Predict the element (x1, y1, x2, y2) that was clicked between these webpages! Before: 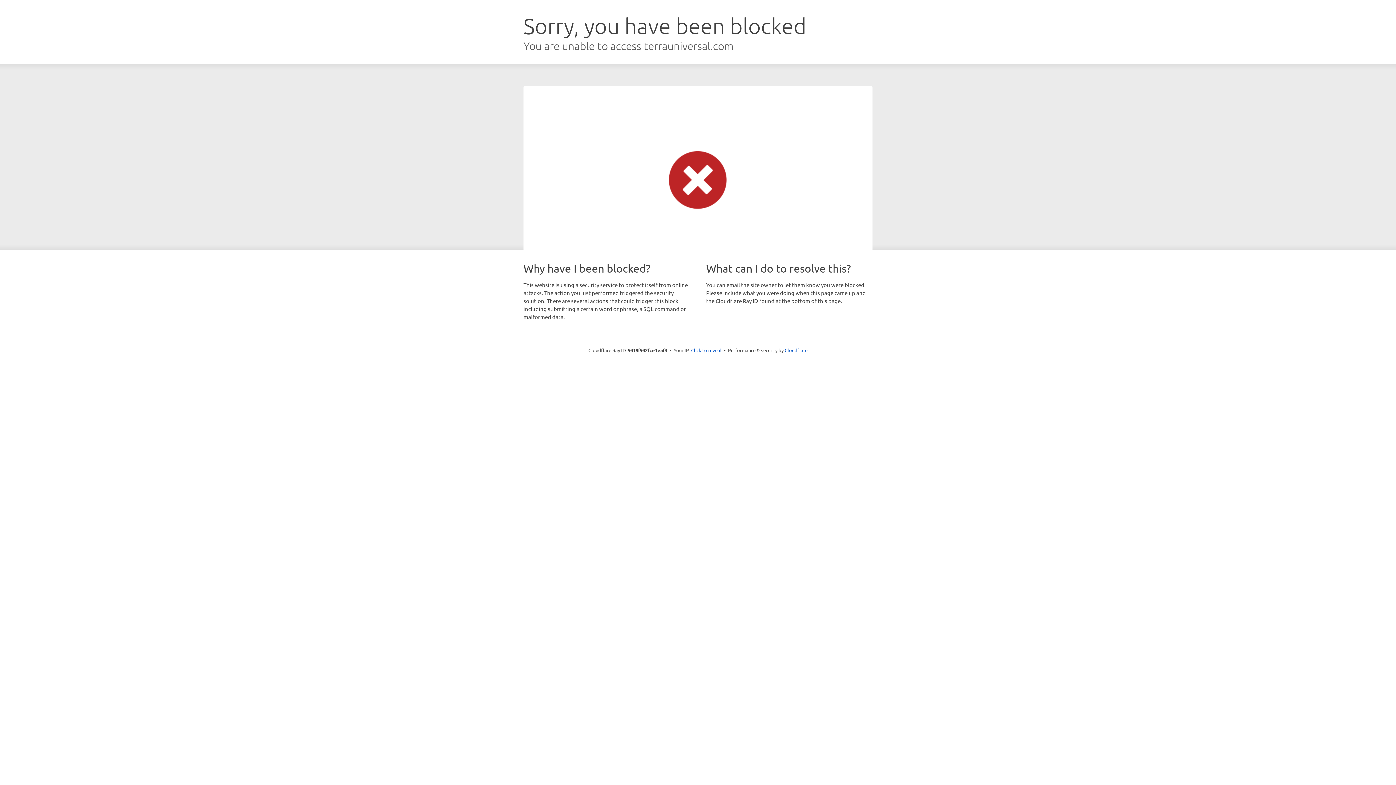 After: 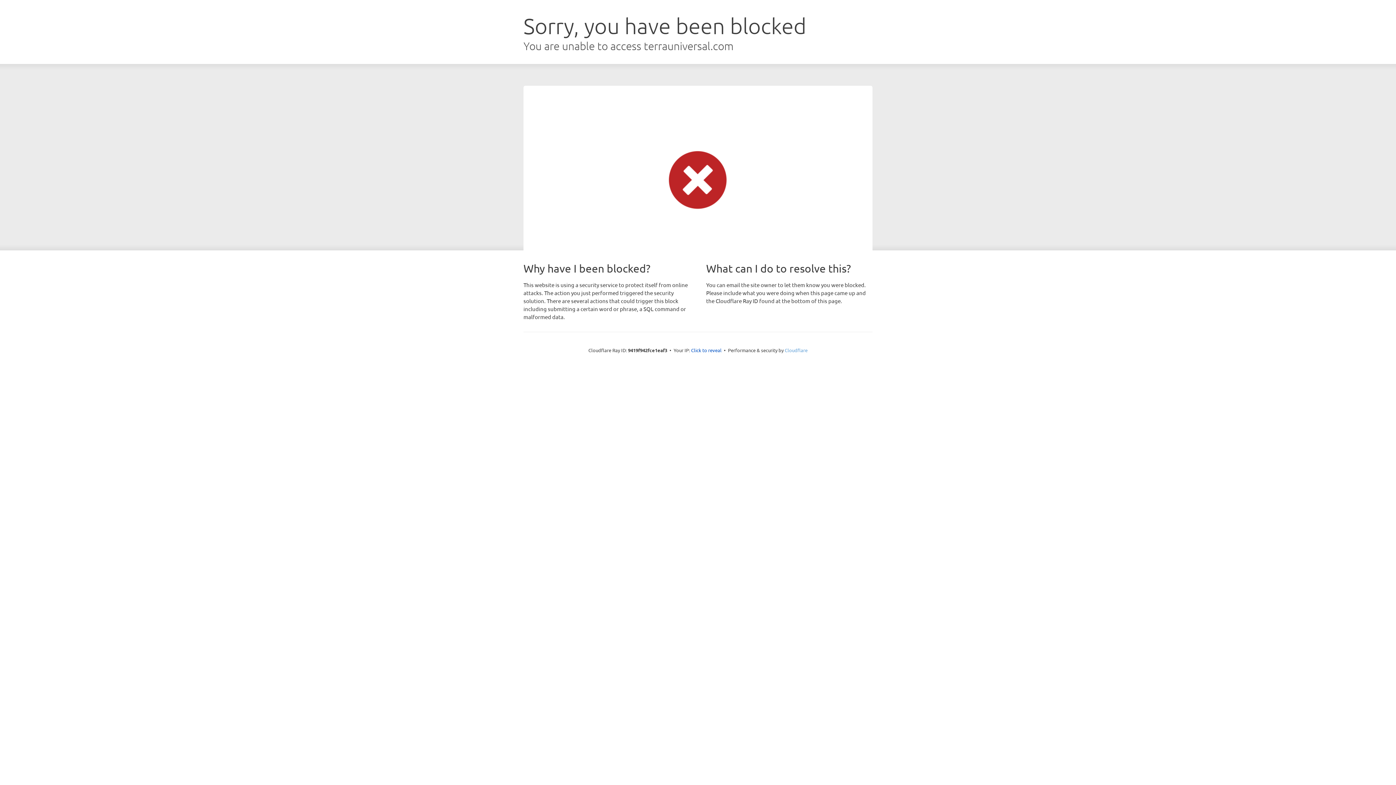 Action: bbox: (784, 347, 807, 353) label: Cloudflare